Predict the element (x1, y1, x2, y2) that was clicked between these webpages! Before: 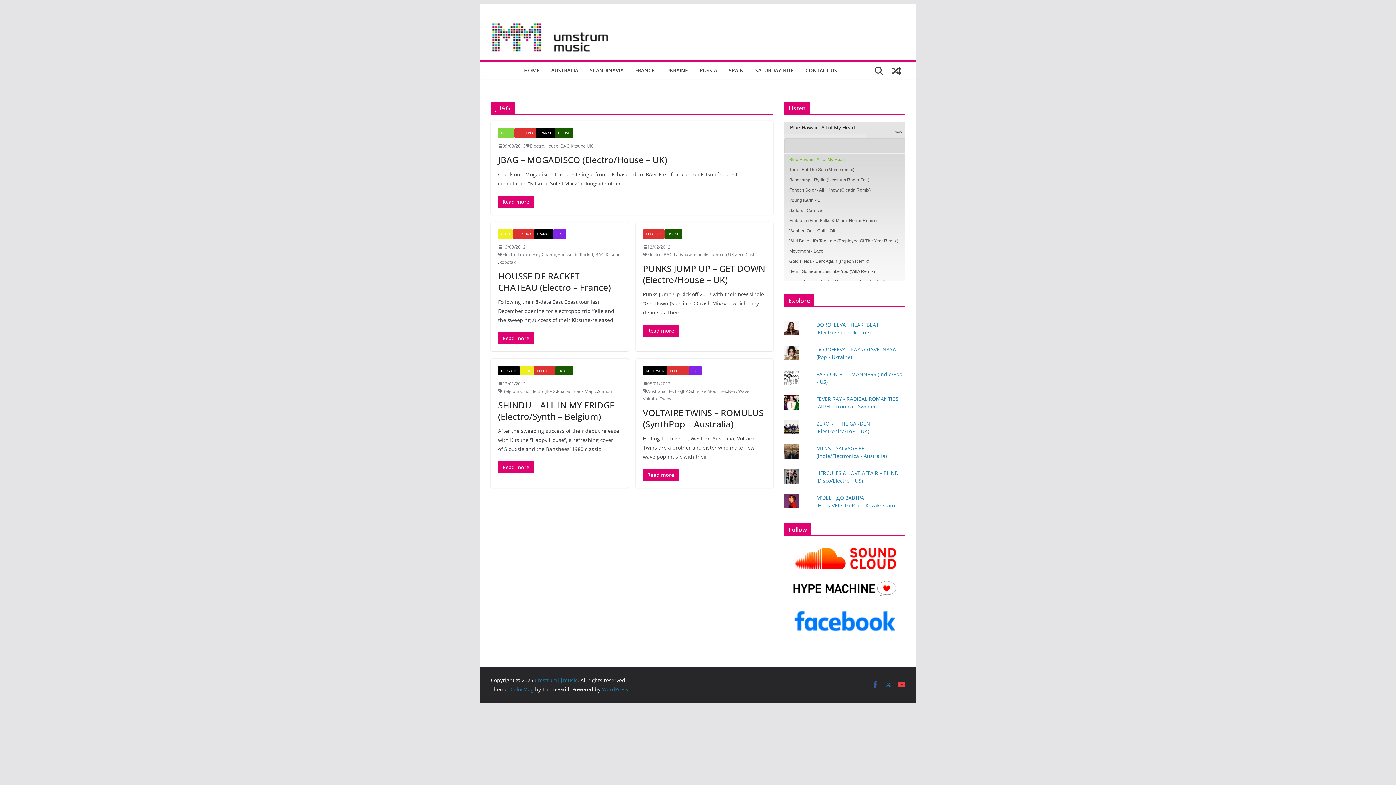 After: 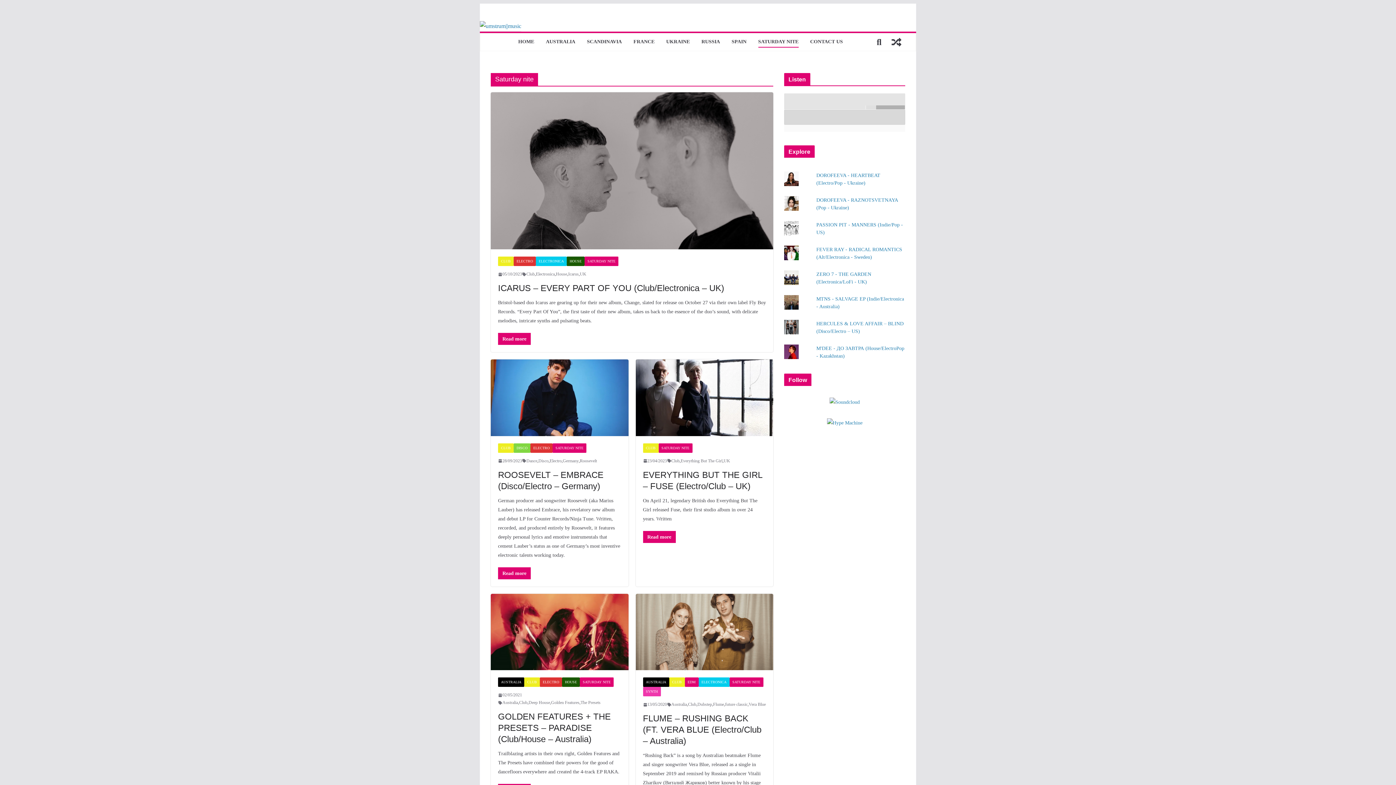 Action: bbox: (755, 65, 794, 76) label: SATURDAY NITE